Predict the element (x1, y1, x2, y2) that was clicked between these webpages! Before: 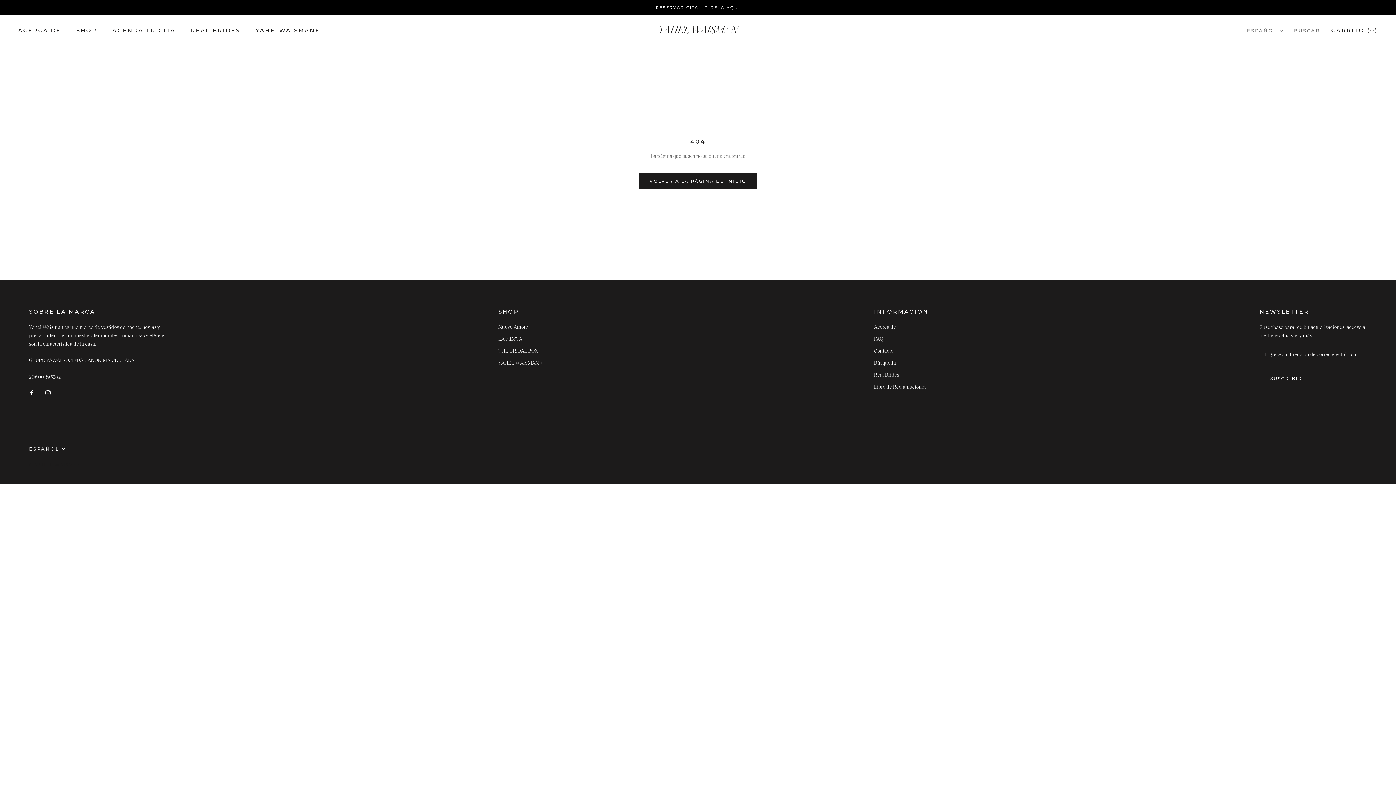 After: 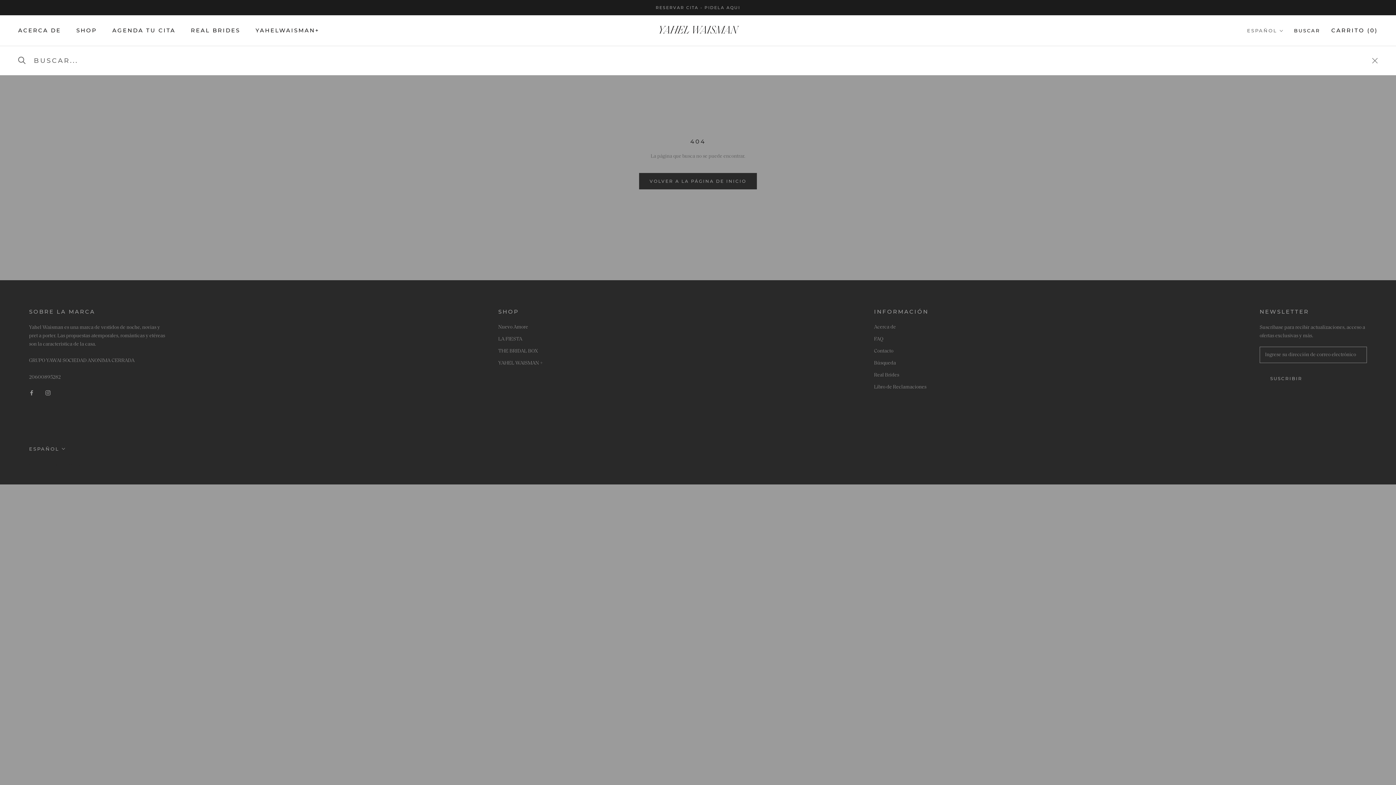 Action: label: BUSCAR bbox: (1294, 26, 1320, 34)